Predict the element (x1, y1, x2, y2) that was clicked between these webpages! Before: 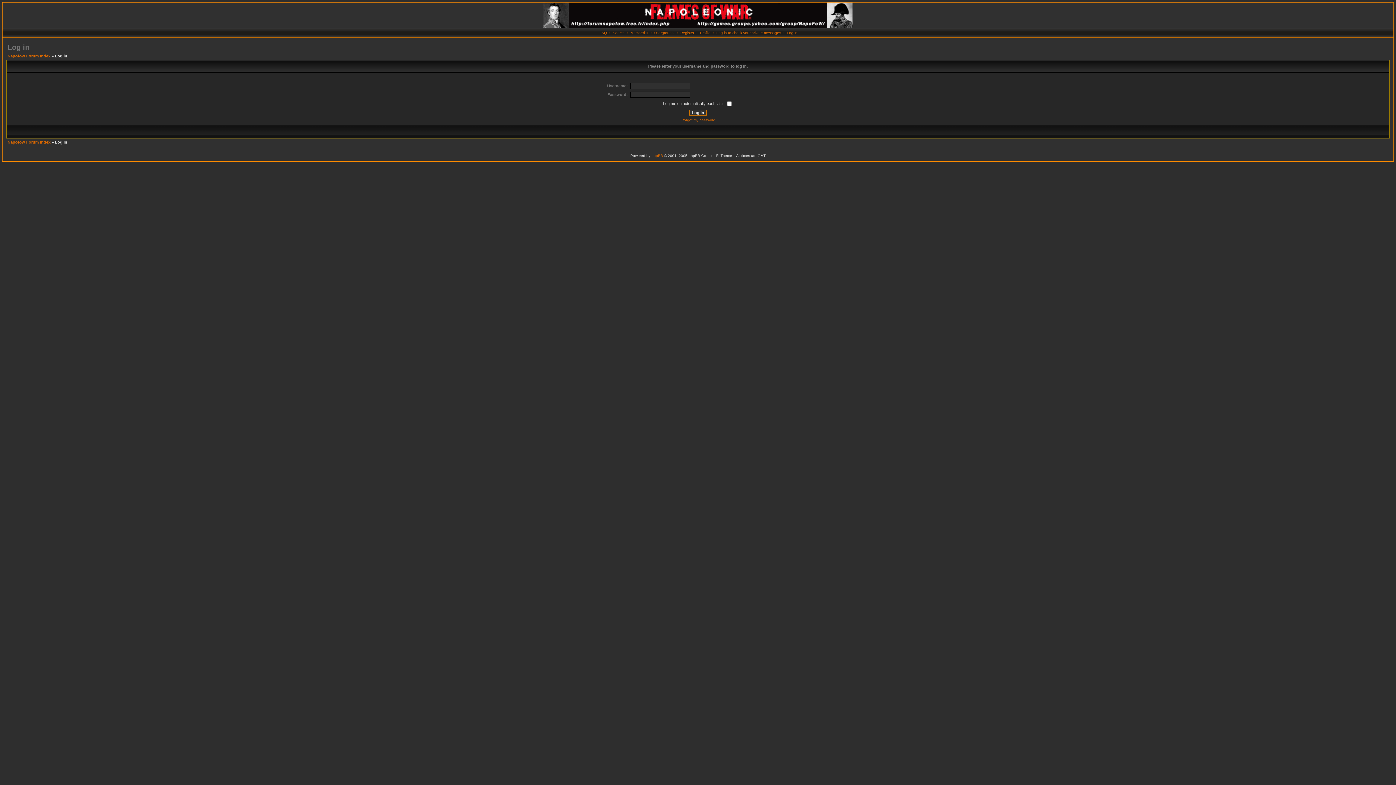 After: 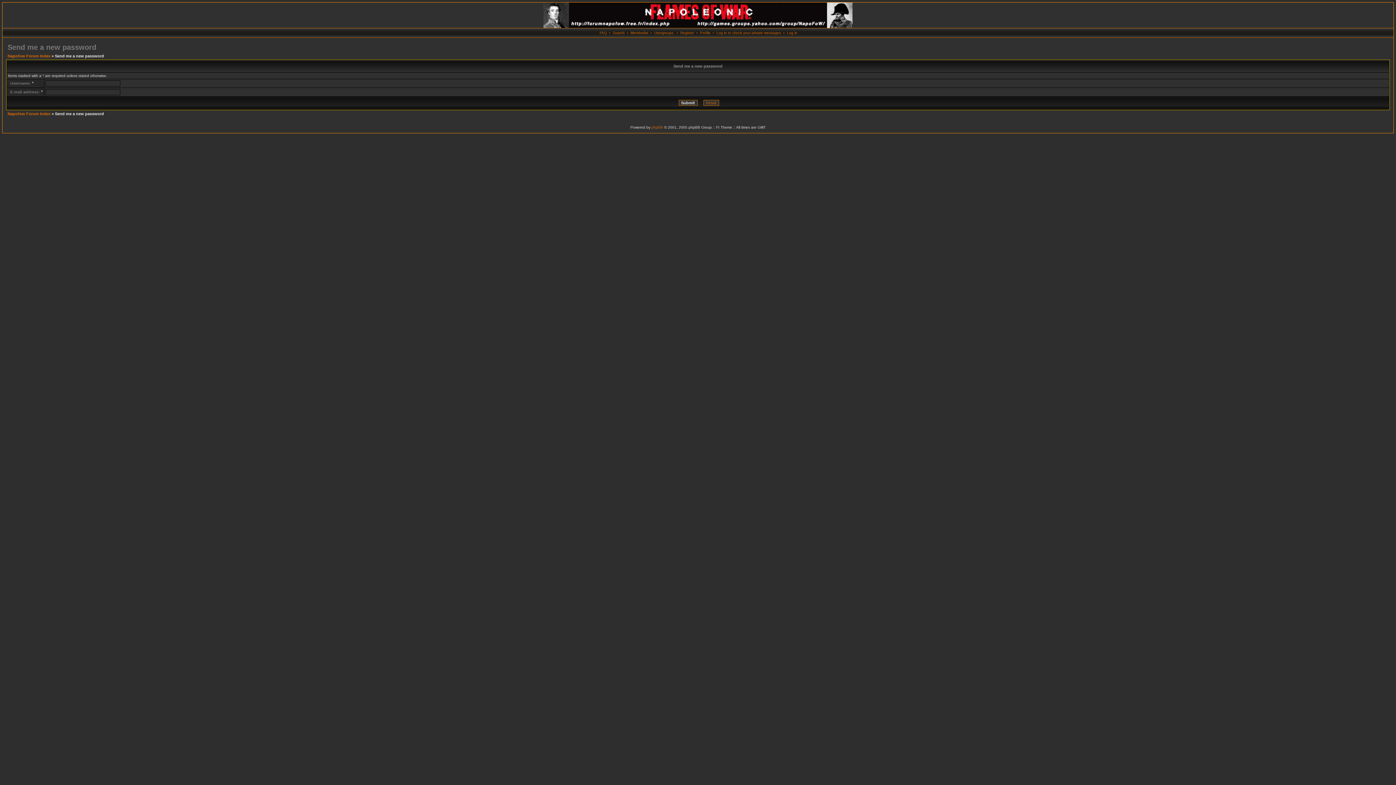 Action: label: I forgot my password bbox: (680, 118, 715, 122)